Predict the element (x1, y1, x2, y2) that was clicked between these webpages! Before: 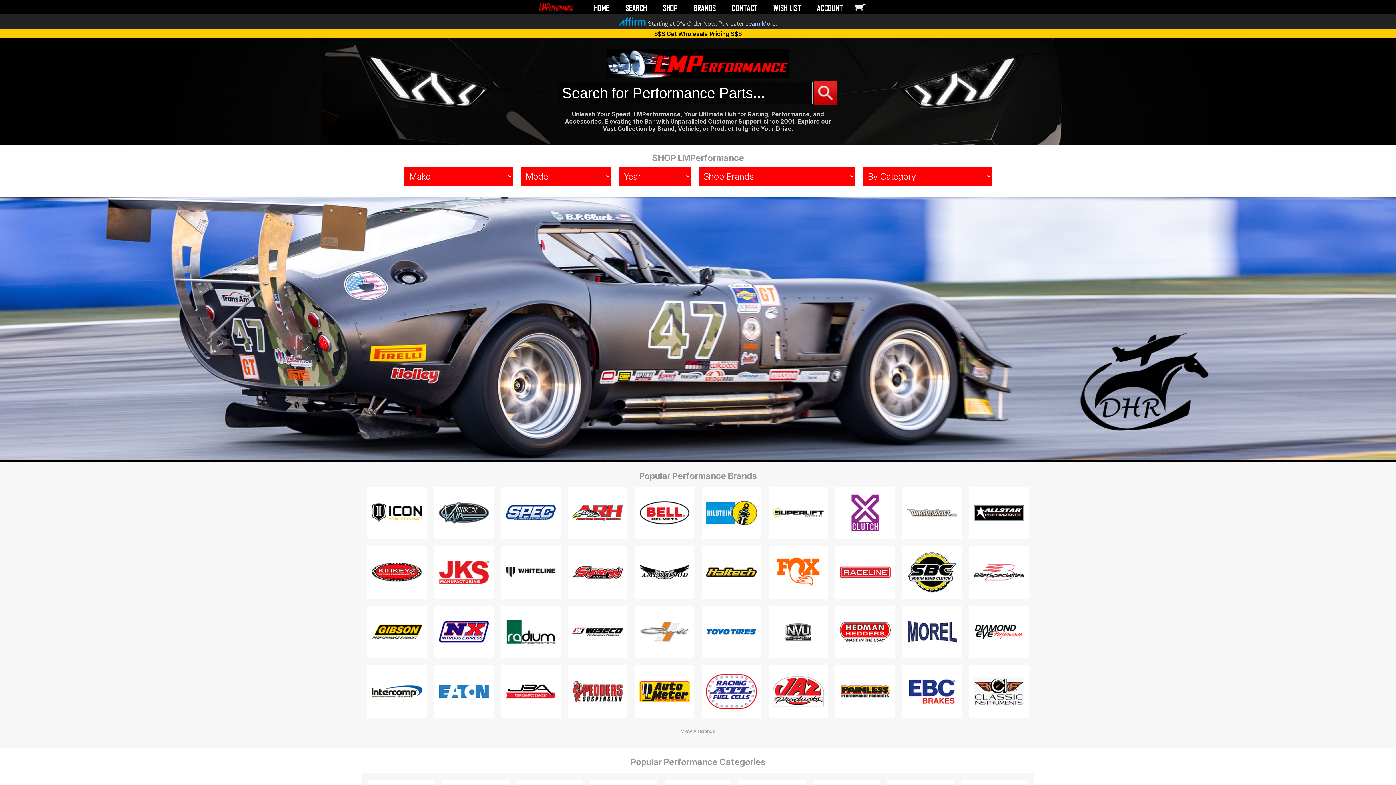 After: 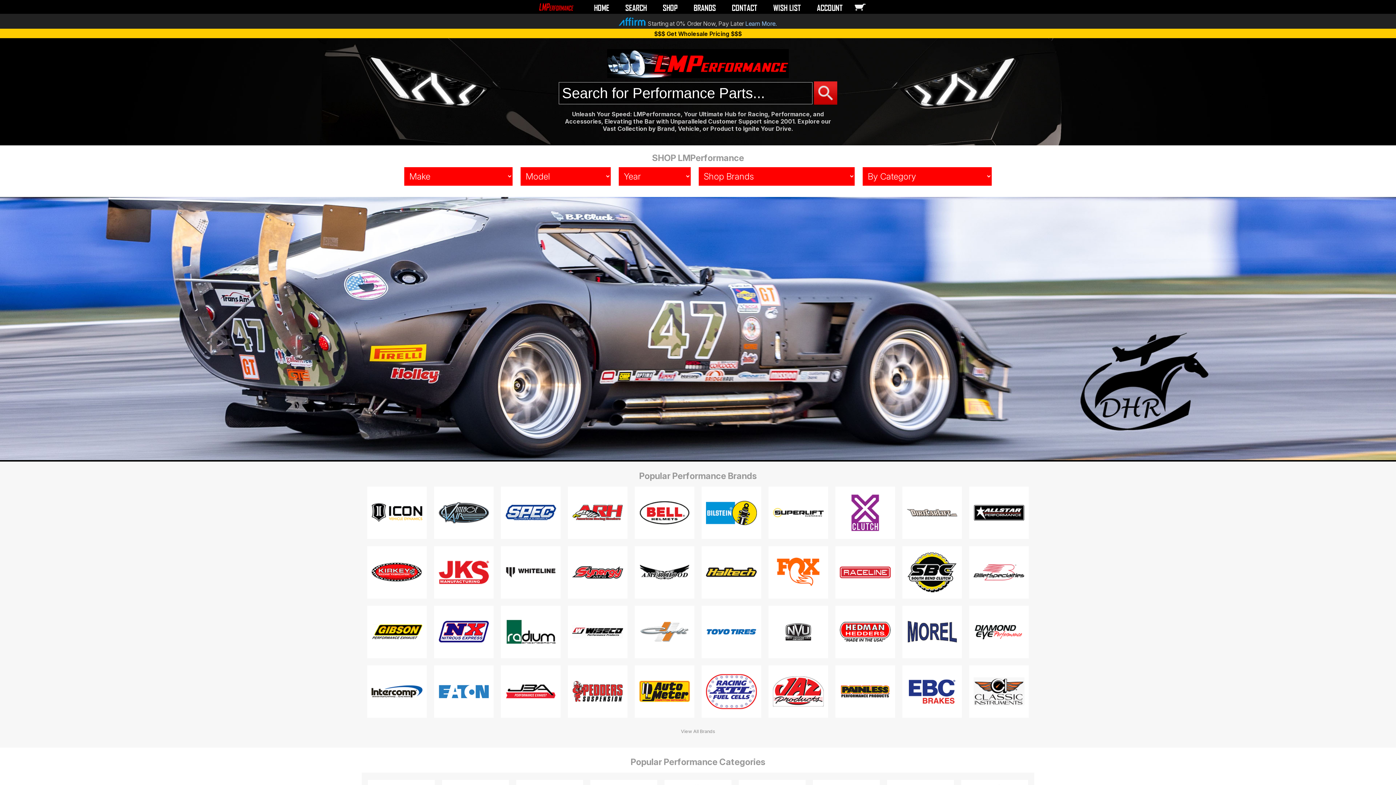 Action: label: HOME bbox: (594, 2, 609, 12)